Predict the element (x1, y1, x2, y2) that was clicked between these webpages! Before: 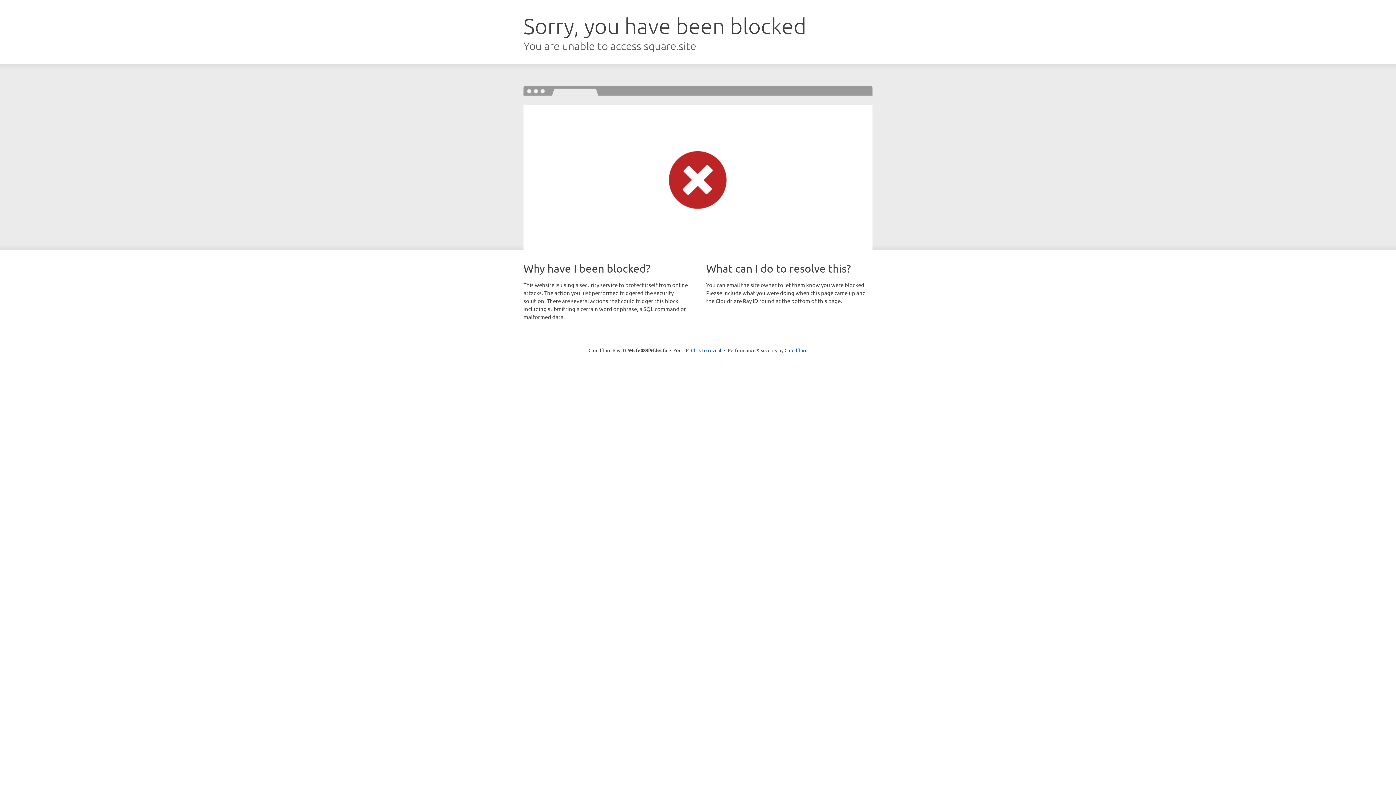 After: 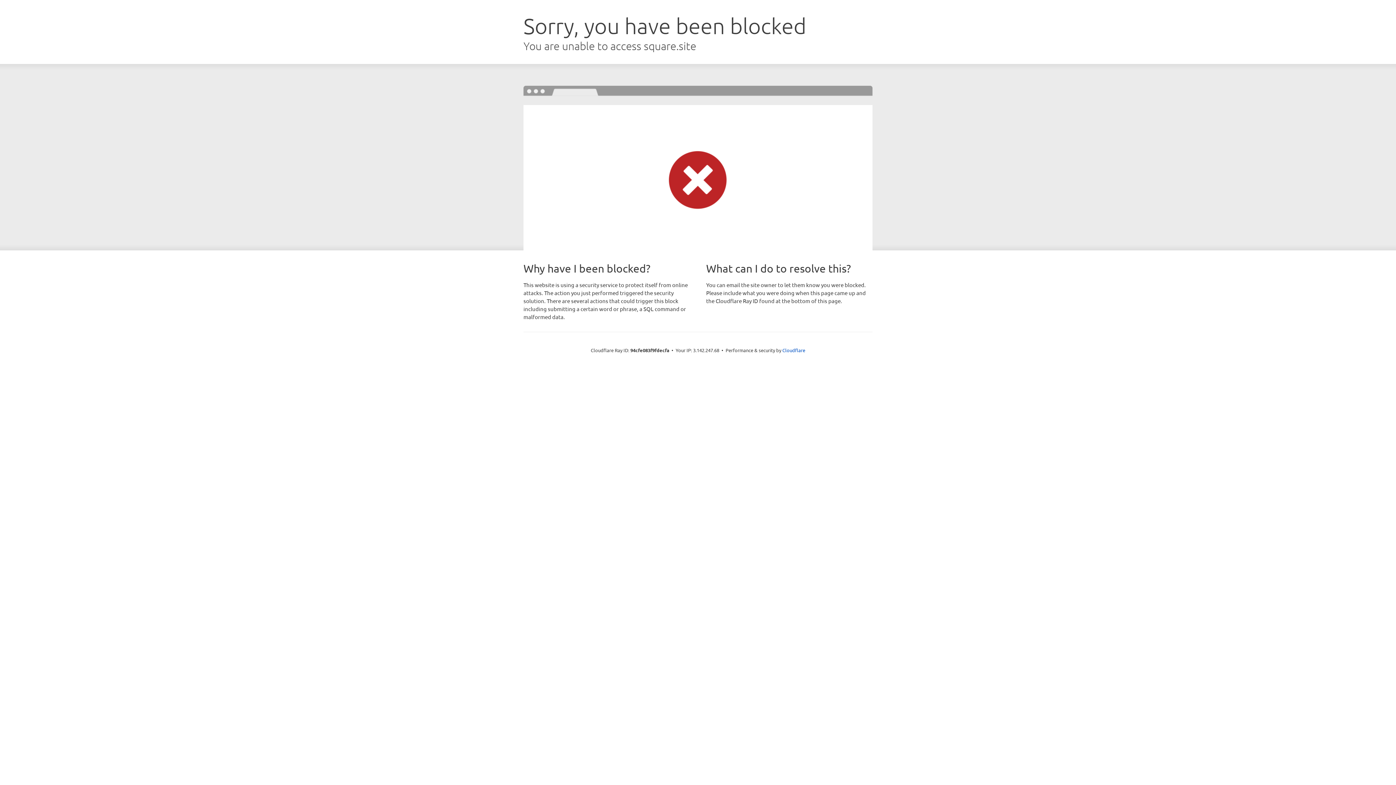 Action: bbox: (691, 346, 721, 353) label: Click to reveal